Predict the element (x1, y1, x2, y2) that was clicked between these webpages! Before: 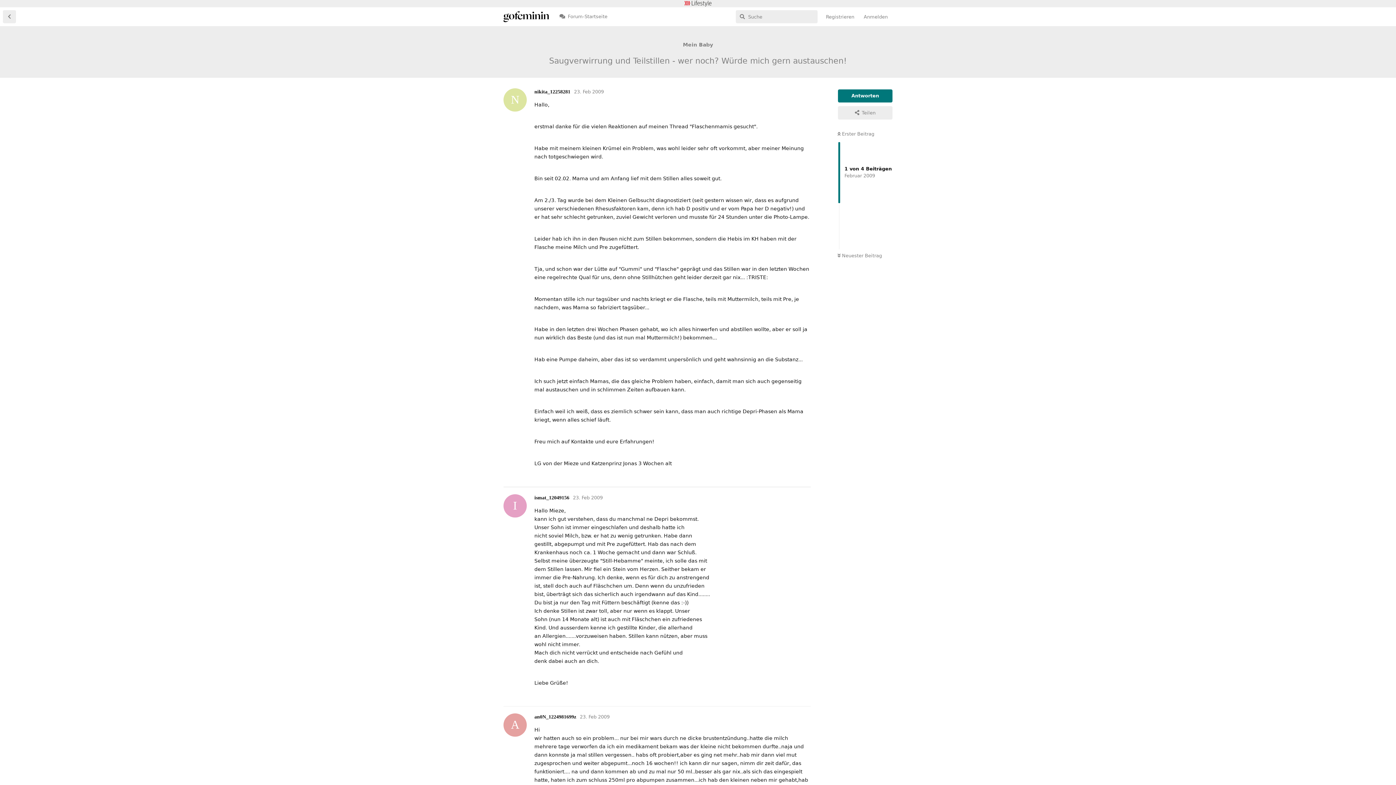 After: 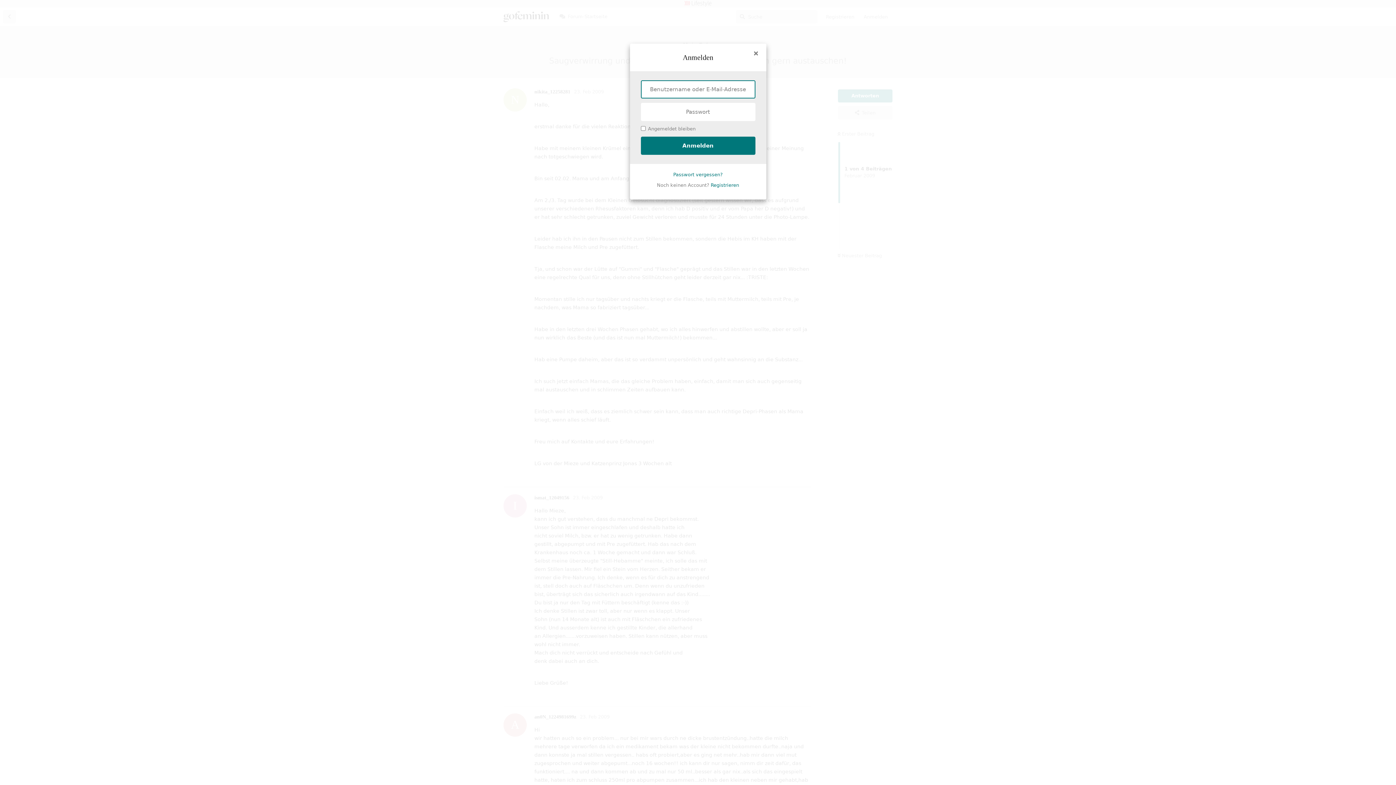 Action: label: Anmelden bbox: (859, 10, 892, 23)